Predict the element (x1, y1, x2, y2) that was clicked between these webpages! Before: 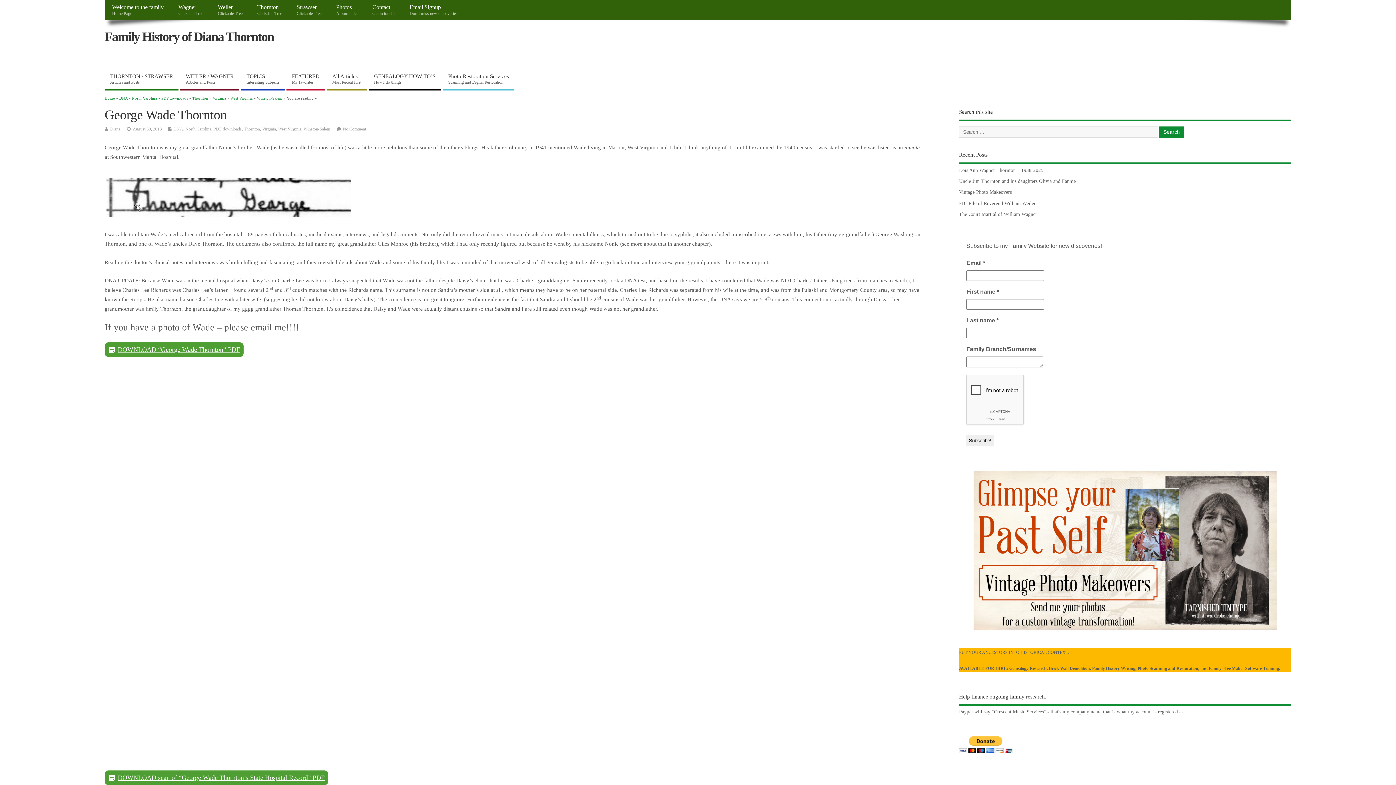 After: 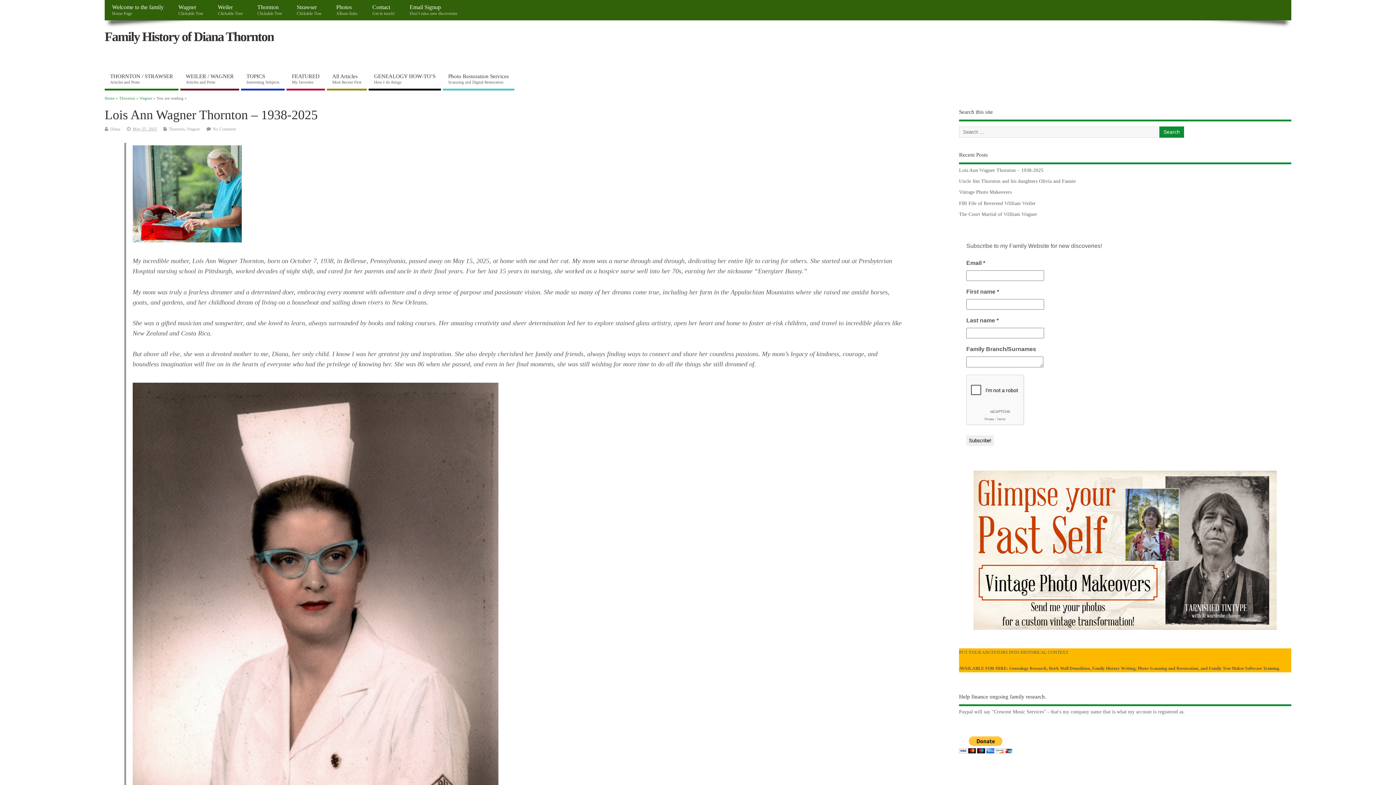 Action: bbox: (959, 167, 1043, 173) label: Lois Ann Wagner Thornton – 1938-2025